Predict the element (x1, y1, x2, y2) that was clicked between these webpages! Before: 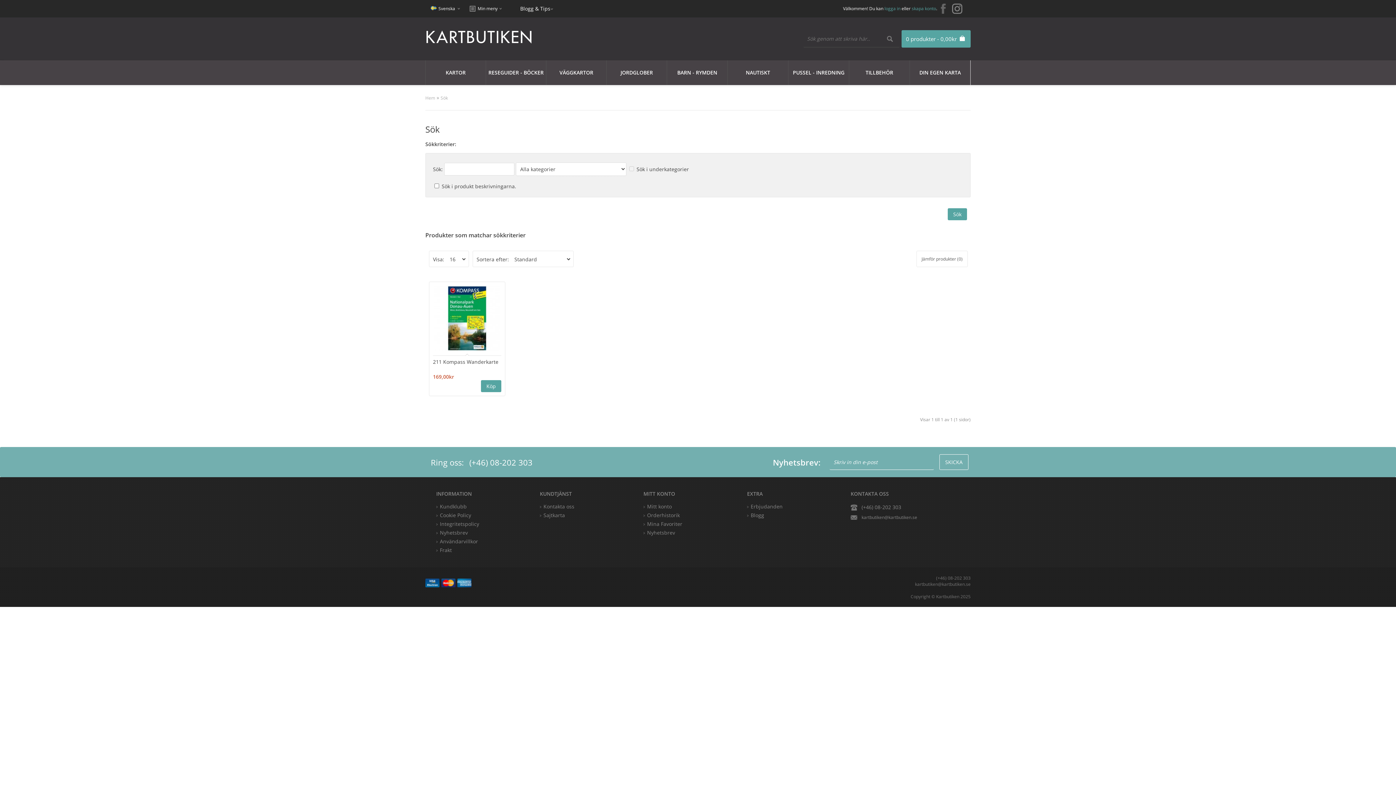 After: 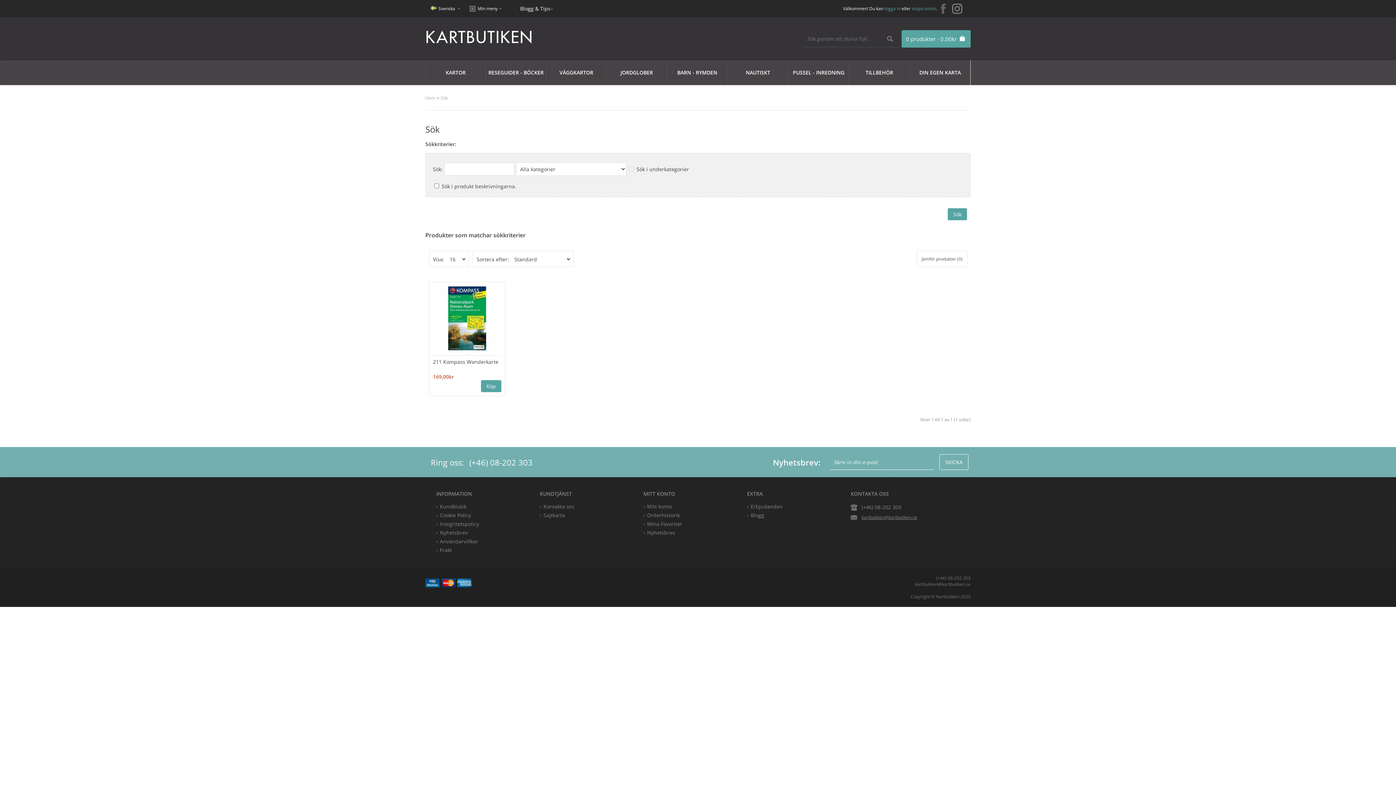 Action: label: kartbutiken@kartbutiken.se bbox: (861, 512, 970, 523)